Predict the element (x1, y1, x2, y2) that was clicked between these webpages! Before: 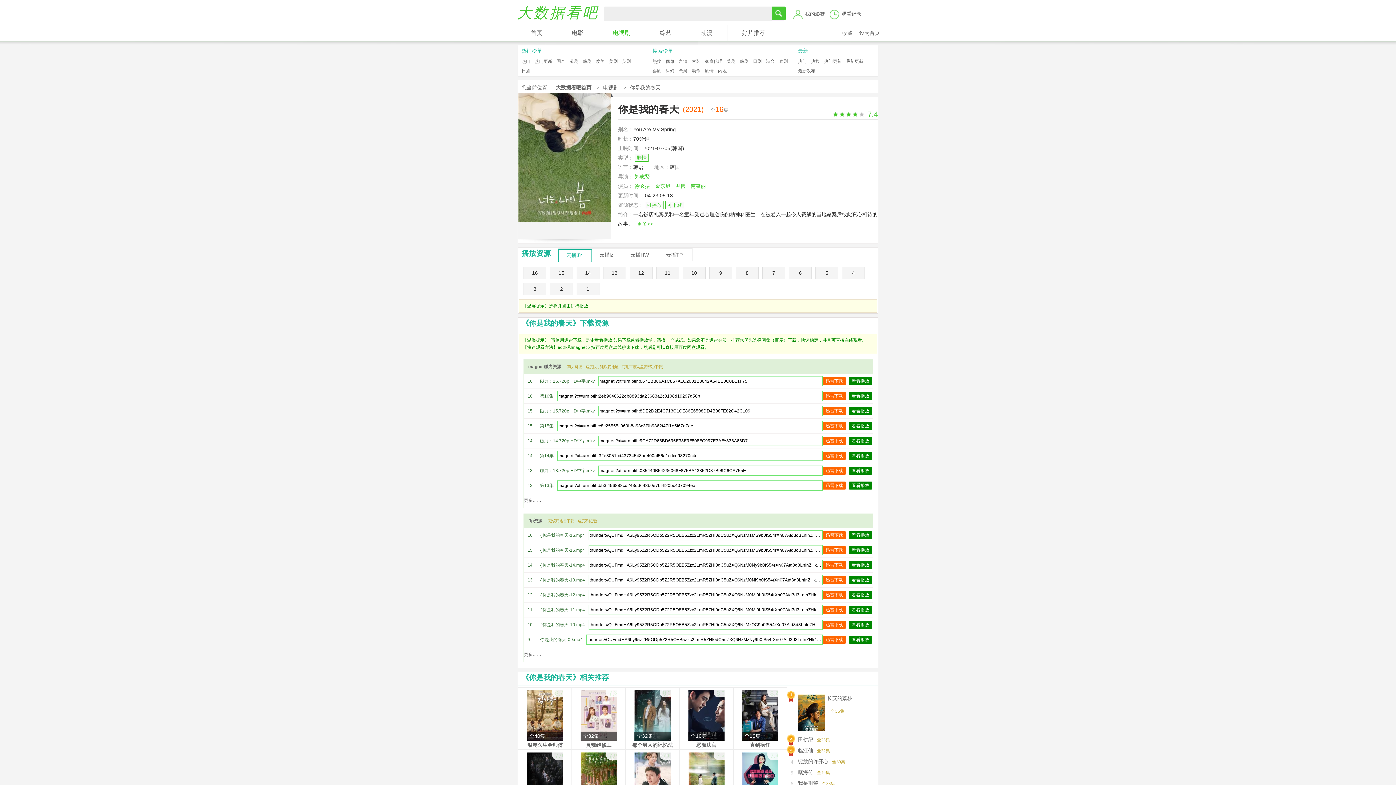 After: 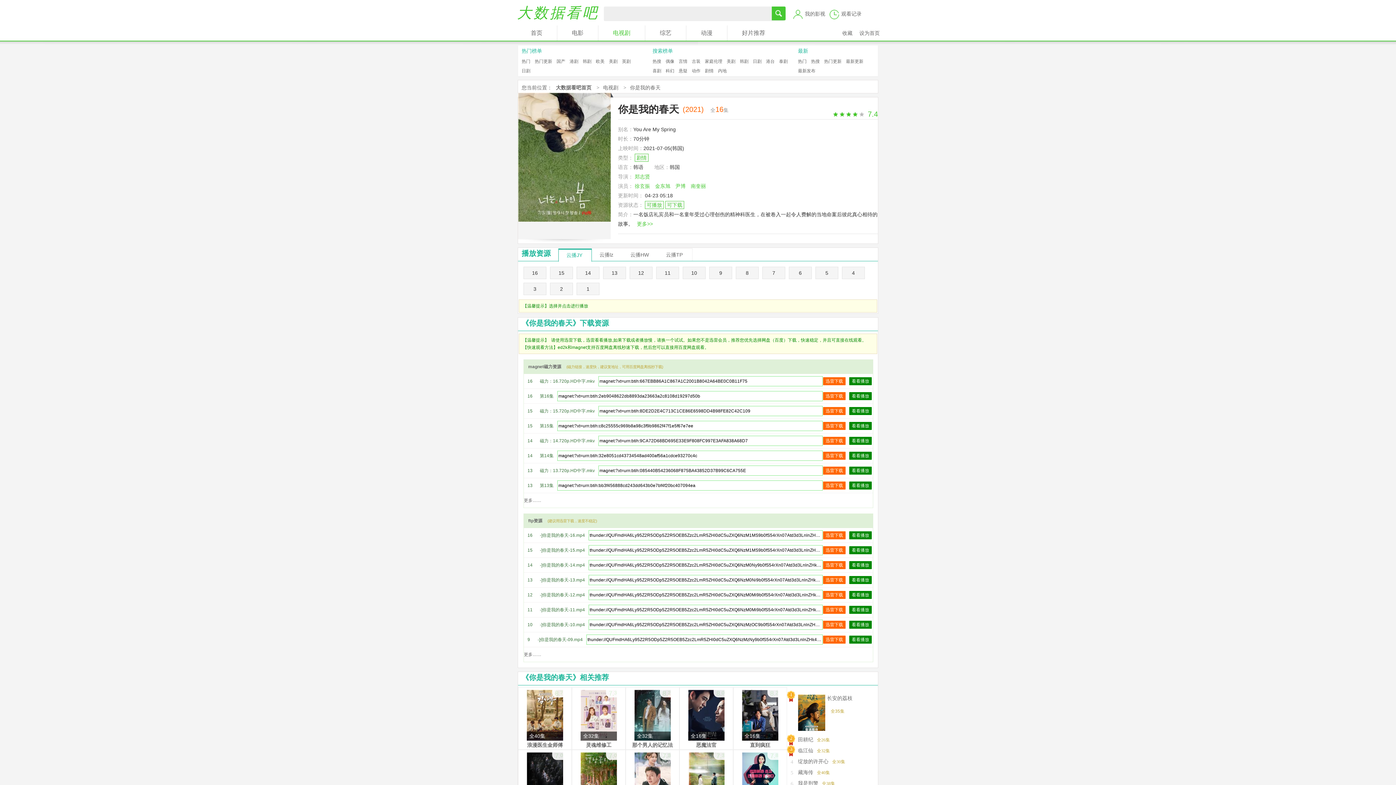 Action: label: 看看播放 bbox: (849, 621, 872, 629)